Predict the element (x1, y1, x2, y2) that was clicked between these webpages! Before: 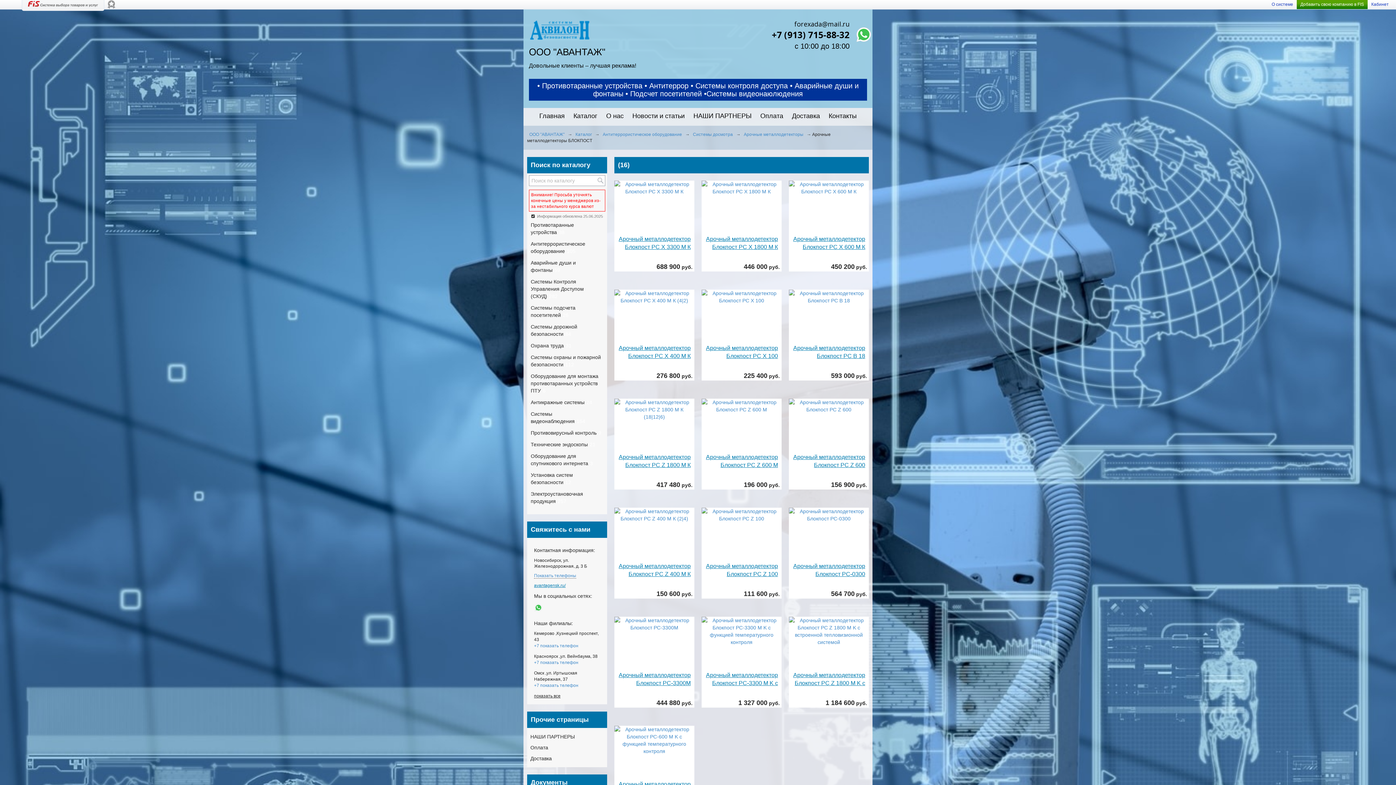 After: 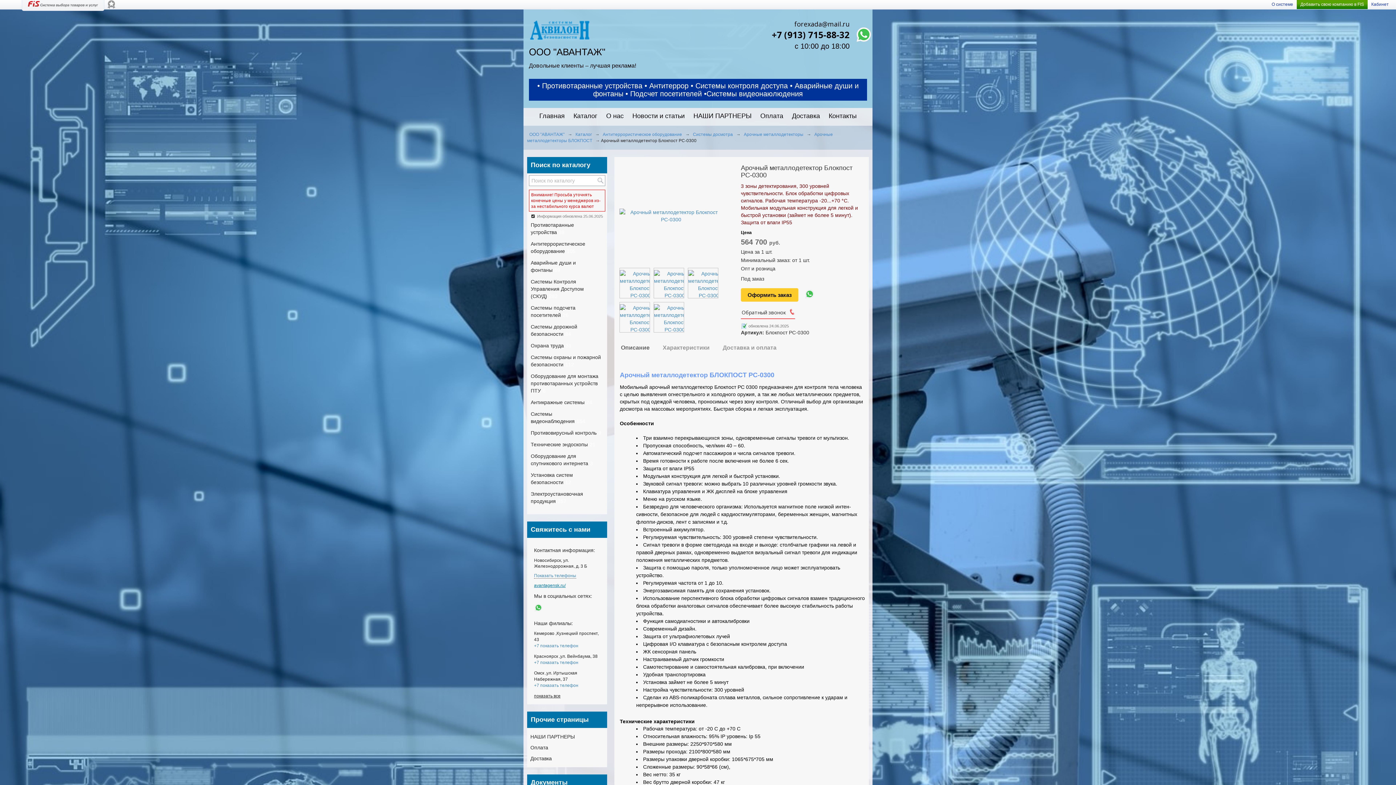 Action: bbox: (789, 511, 869, 517)